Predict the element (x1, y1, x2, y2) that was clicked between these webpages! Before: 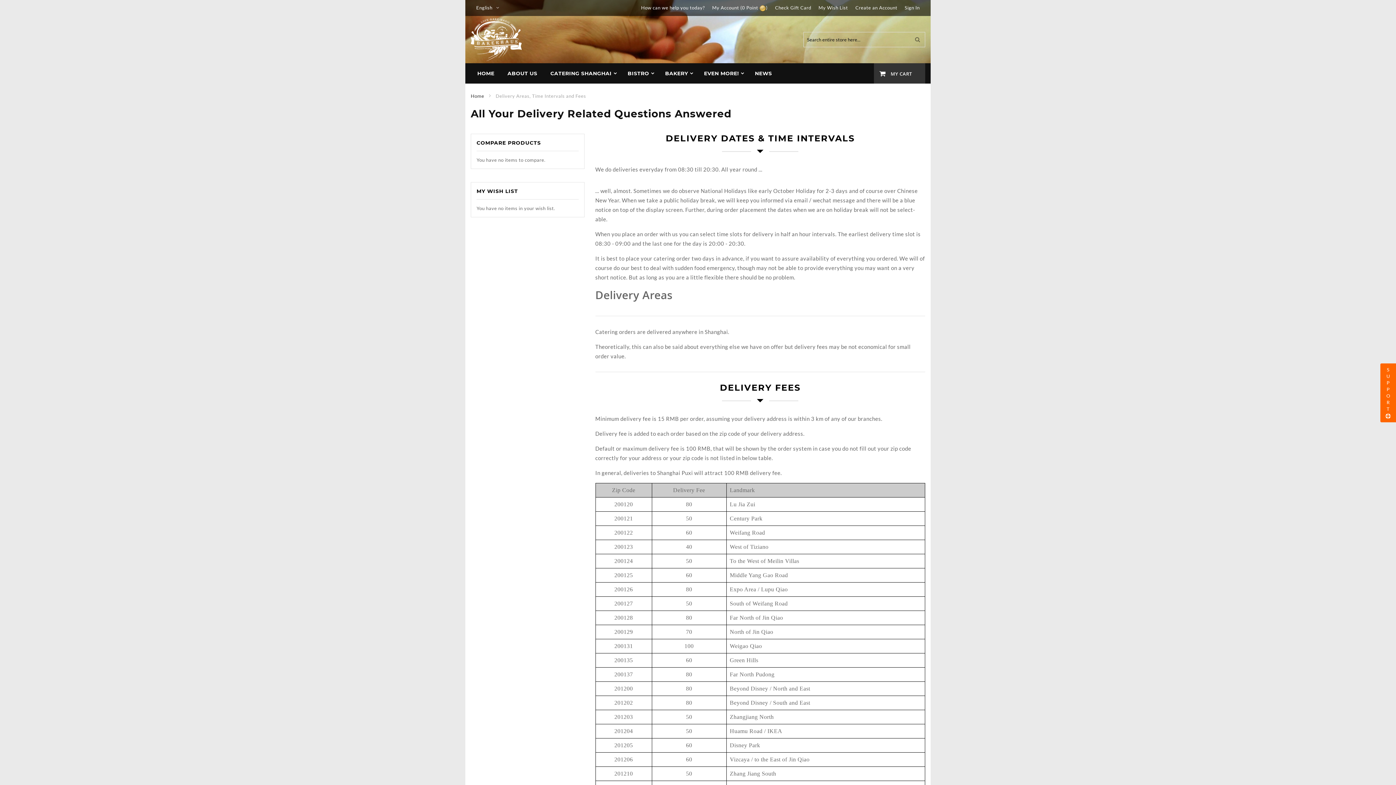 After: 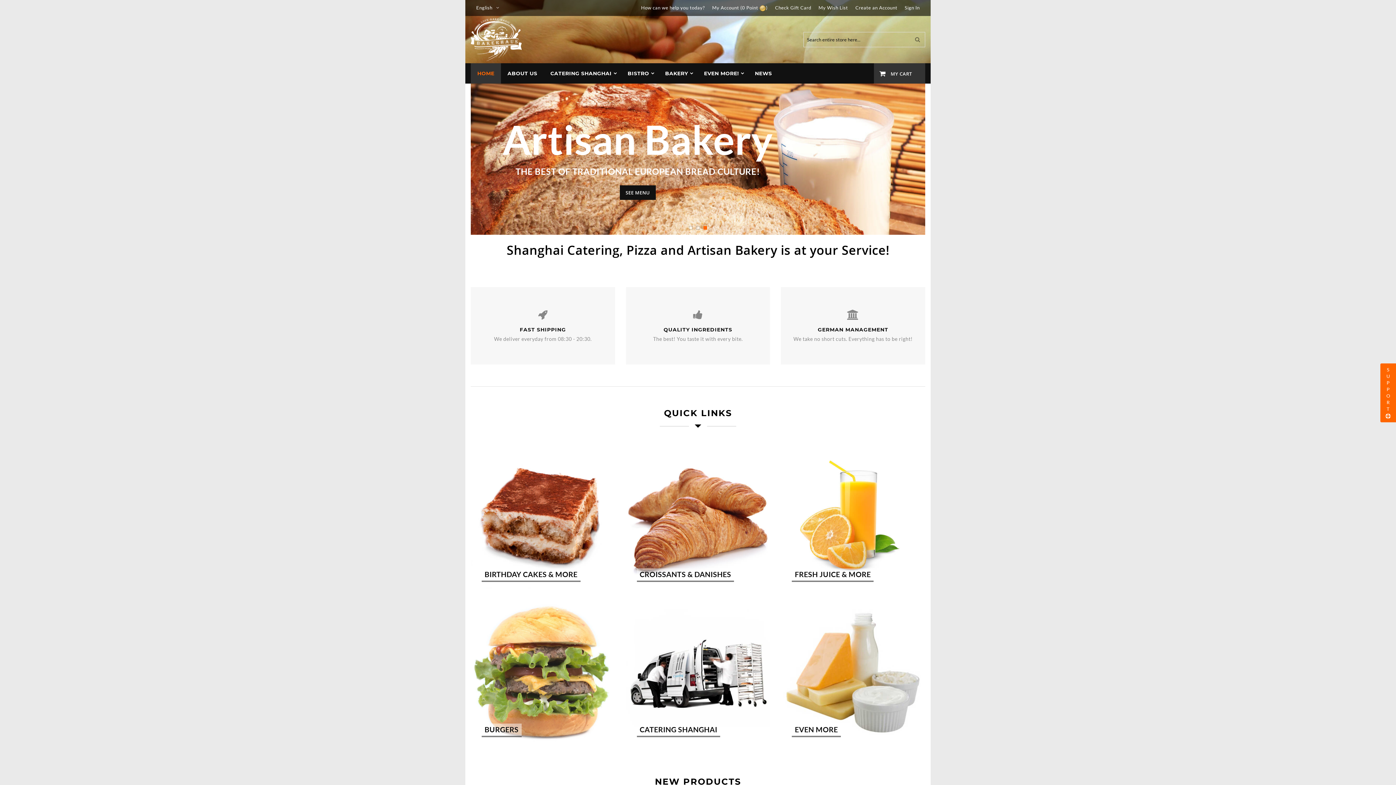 Action: bbox: (470, 17, 521, 61) label: store logo